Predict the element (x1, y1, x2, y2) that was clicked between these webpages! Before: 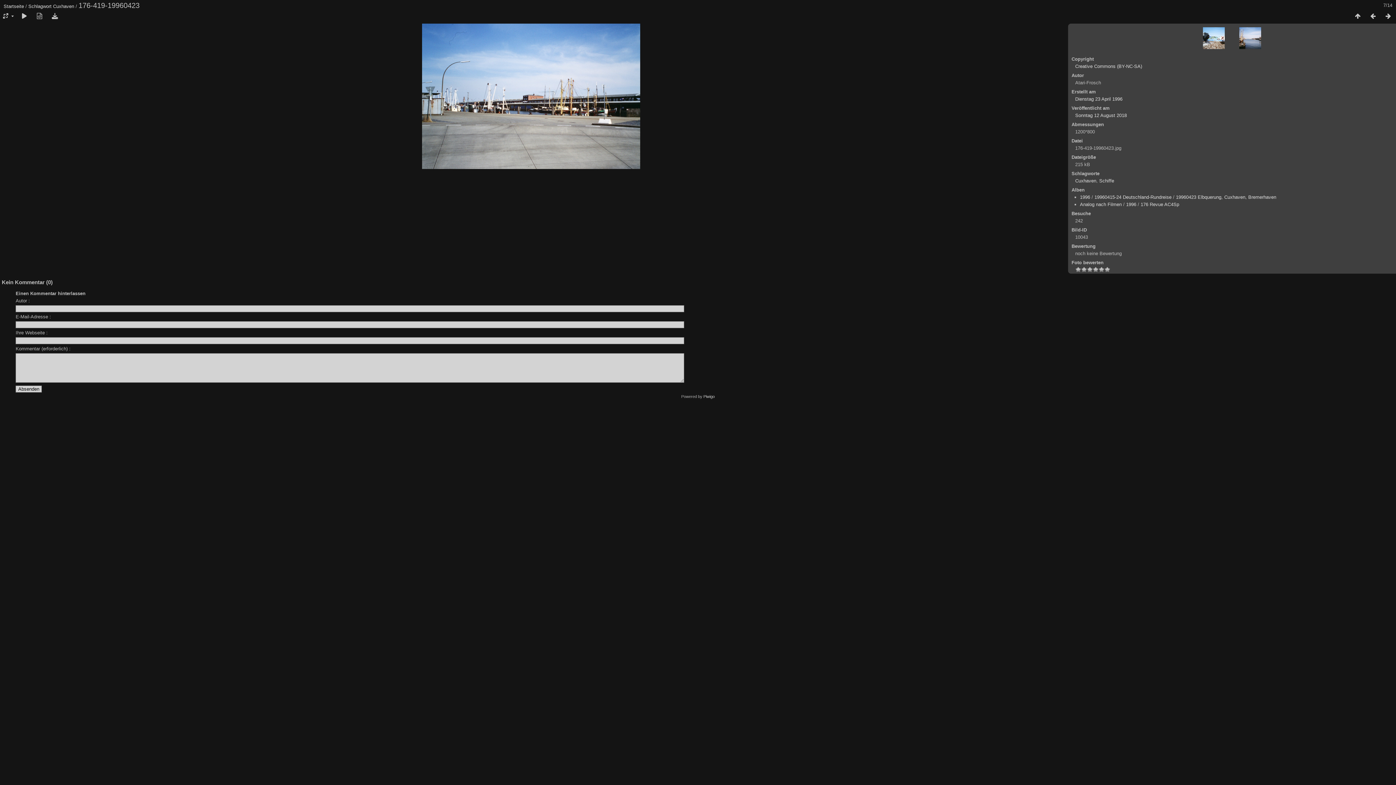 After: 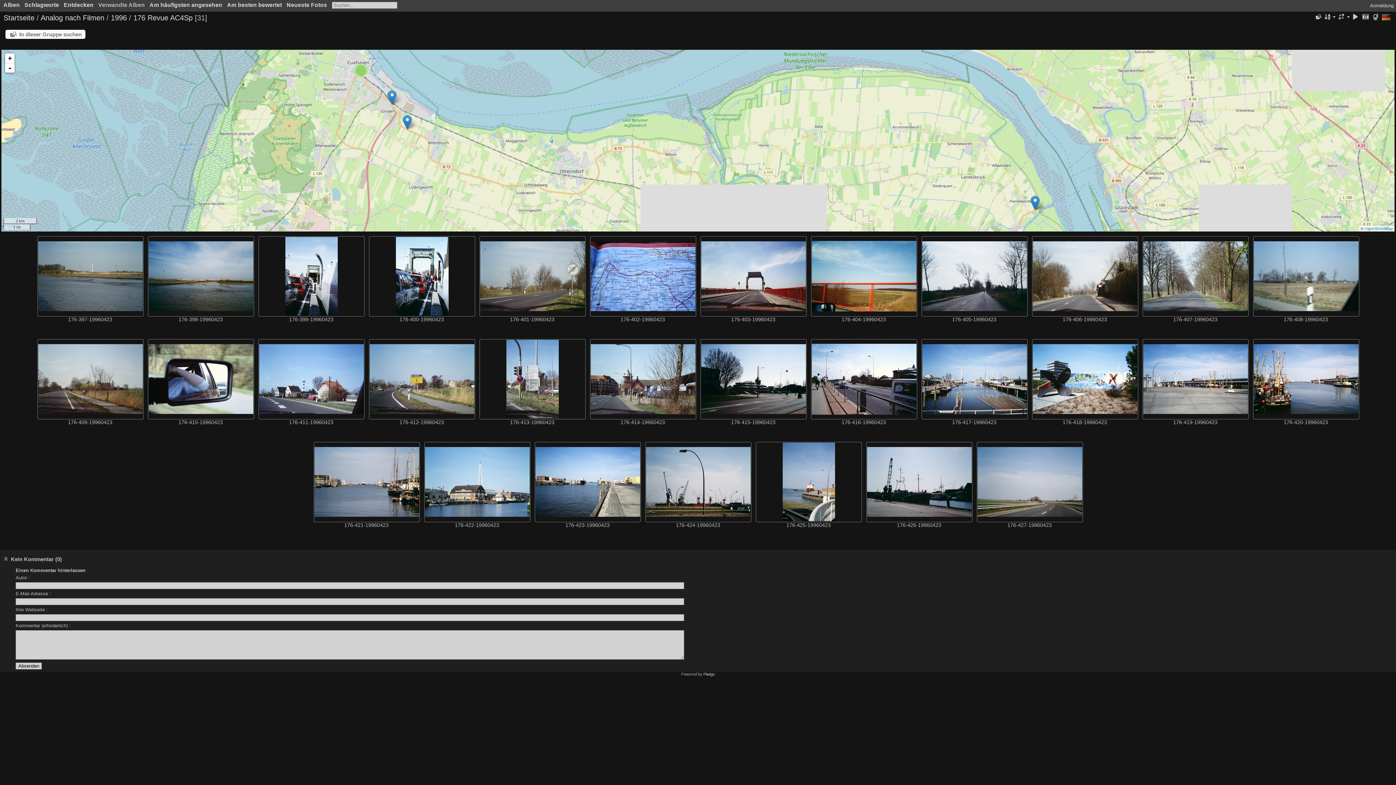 Action: label: 176 Revue AC4Sp bbox: (1140, 201, 1179, 207)